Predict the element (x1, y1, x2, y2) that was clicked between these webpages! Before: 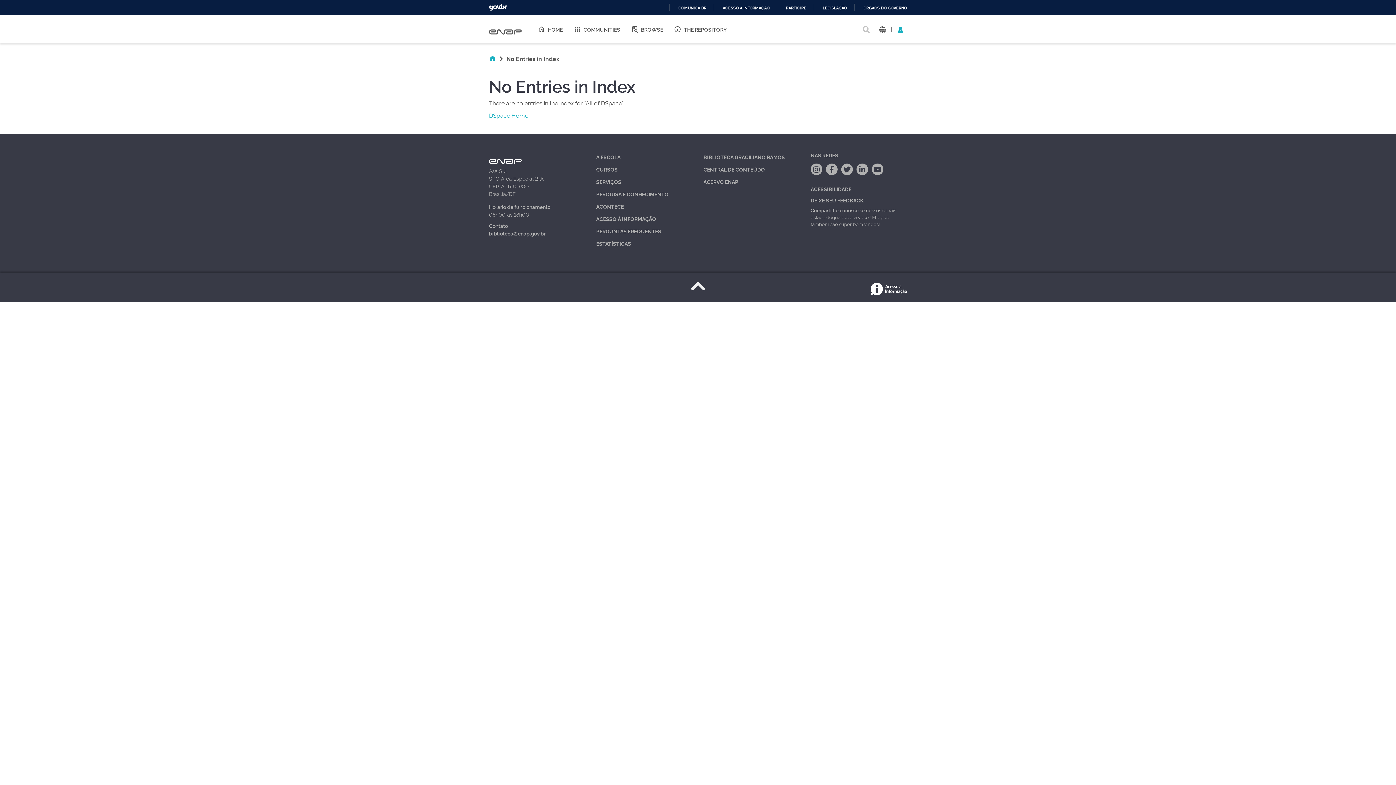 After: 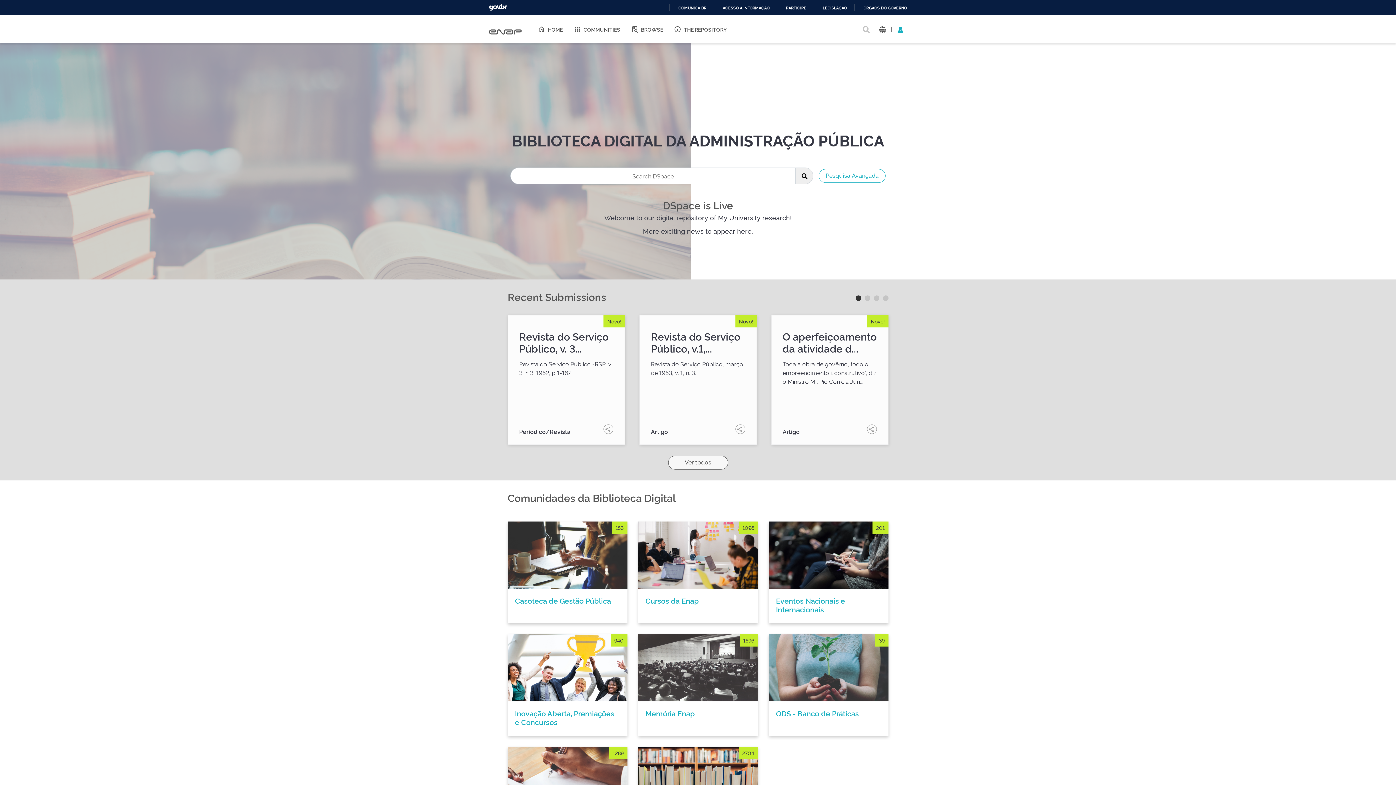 Action: bbox: (489, 111, 528, 119) label: DSpace Home